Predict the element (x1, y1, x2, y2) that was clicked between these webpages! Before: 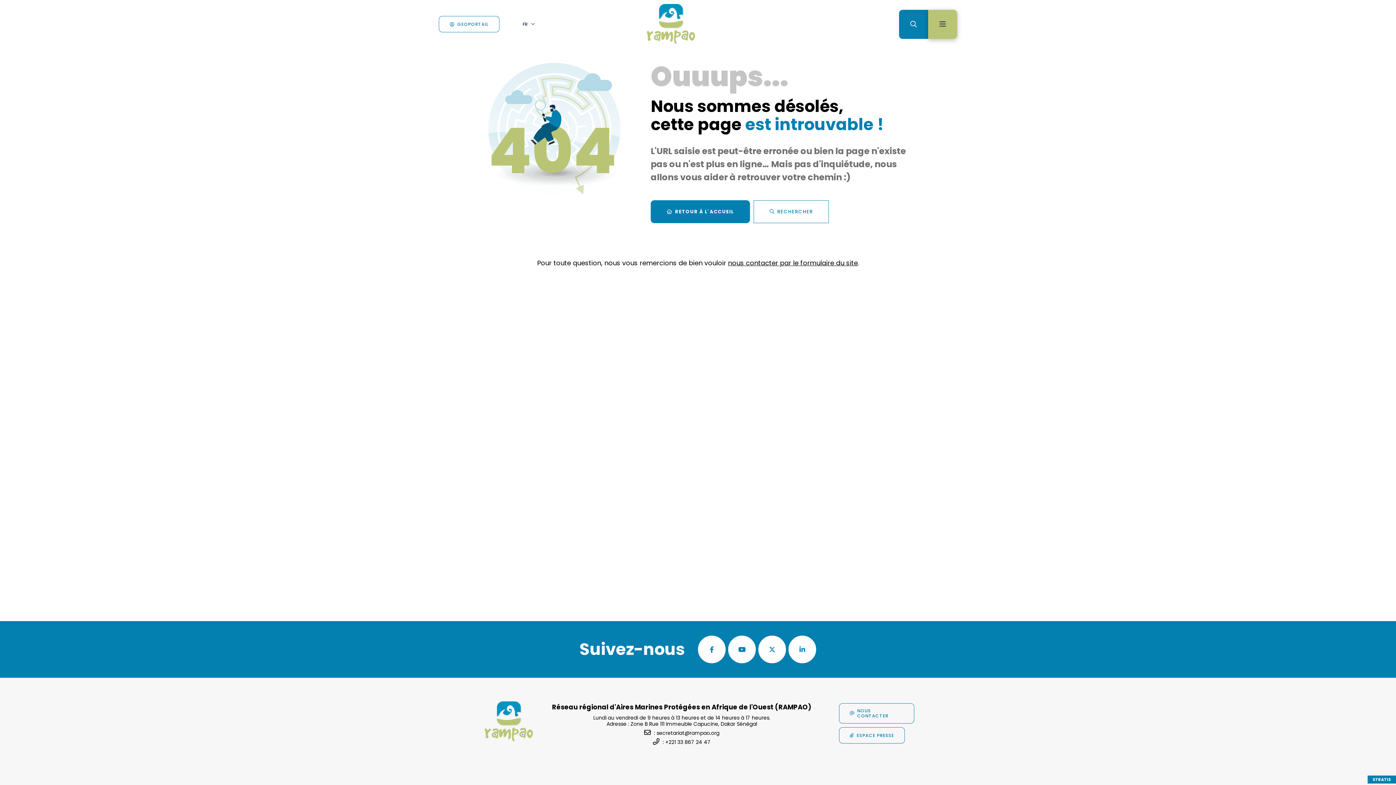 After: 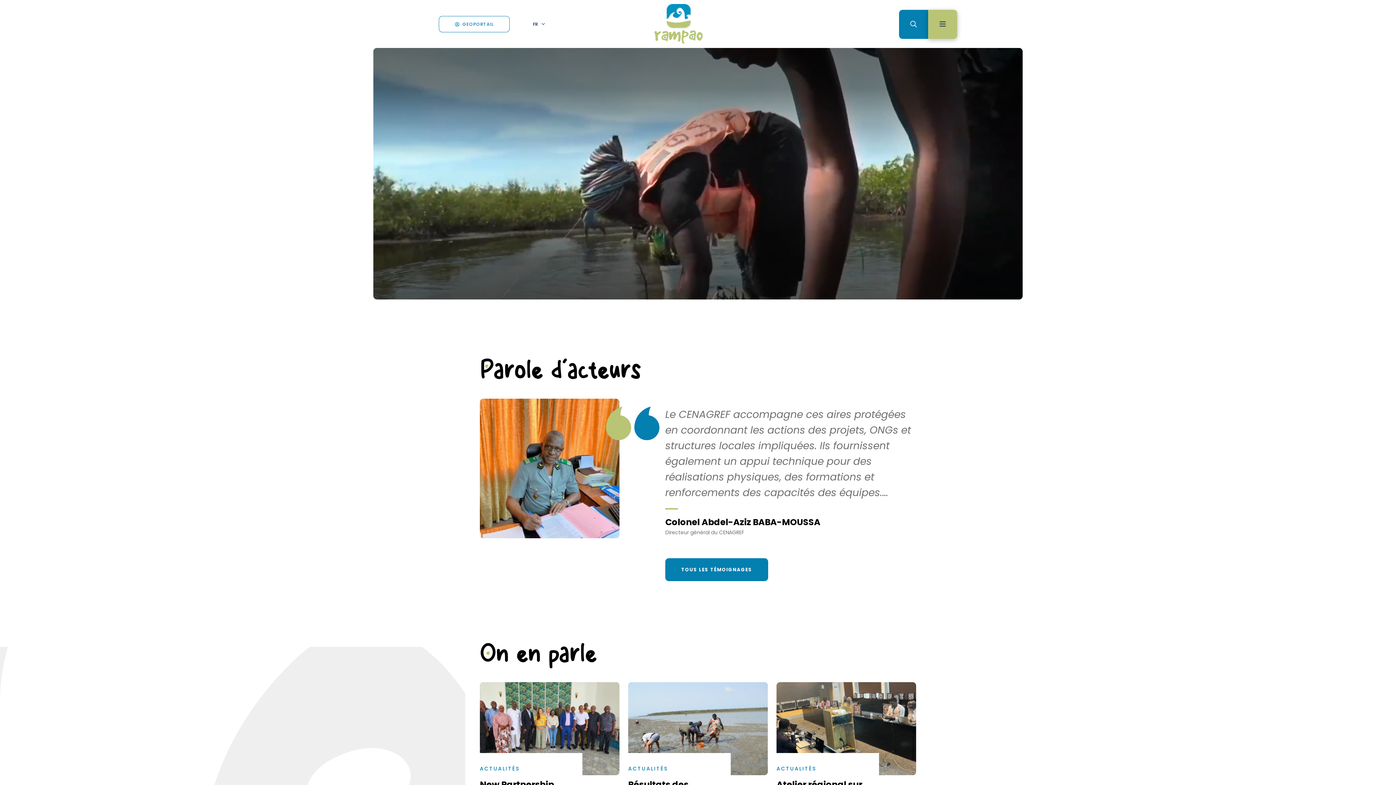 Action: label: RETOUR À L'ACCUEIL bbox: (650, 200, 750, 223)